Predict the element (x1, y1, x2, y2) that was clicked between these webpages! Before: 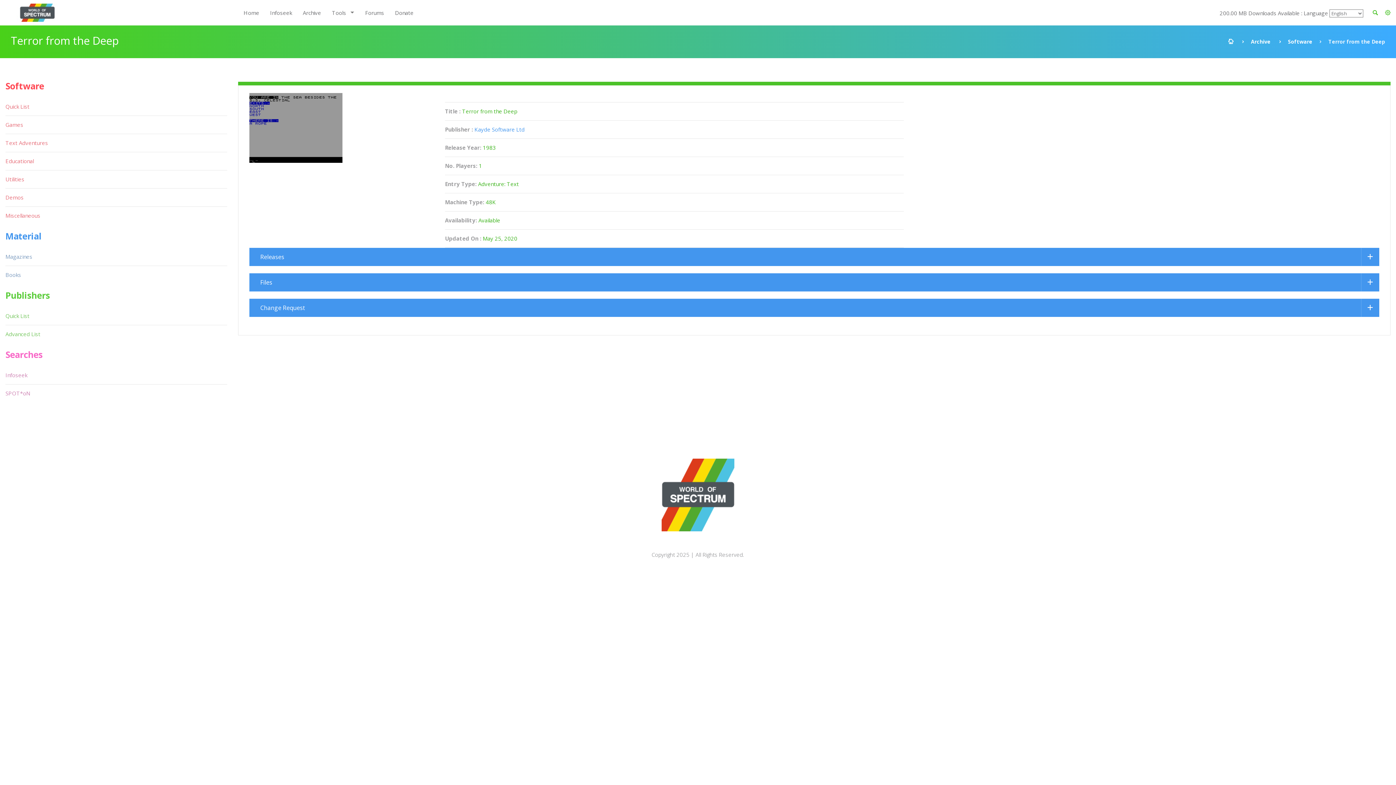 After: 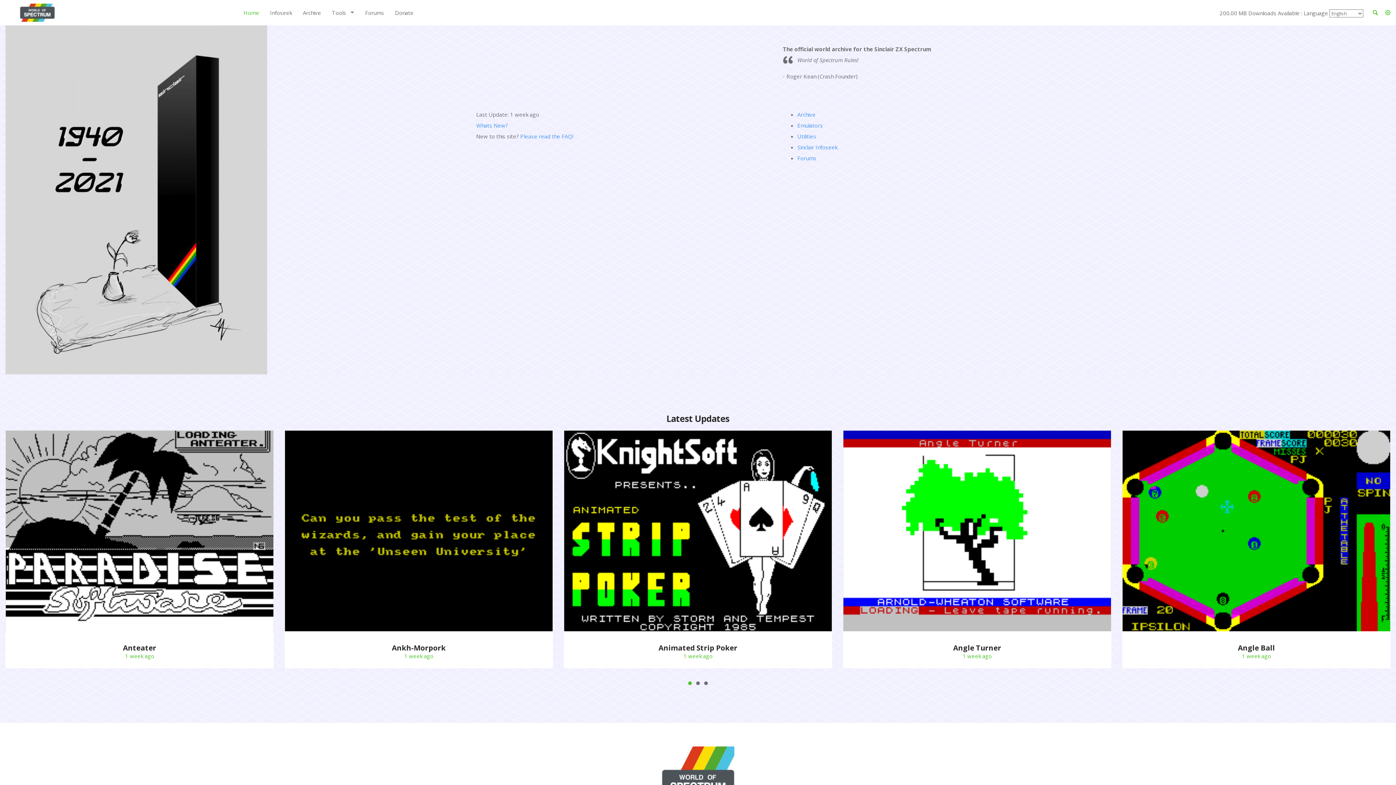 Action: bbox: (5, 0, 72, 21)